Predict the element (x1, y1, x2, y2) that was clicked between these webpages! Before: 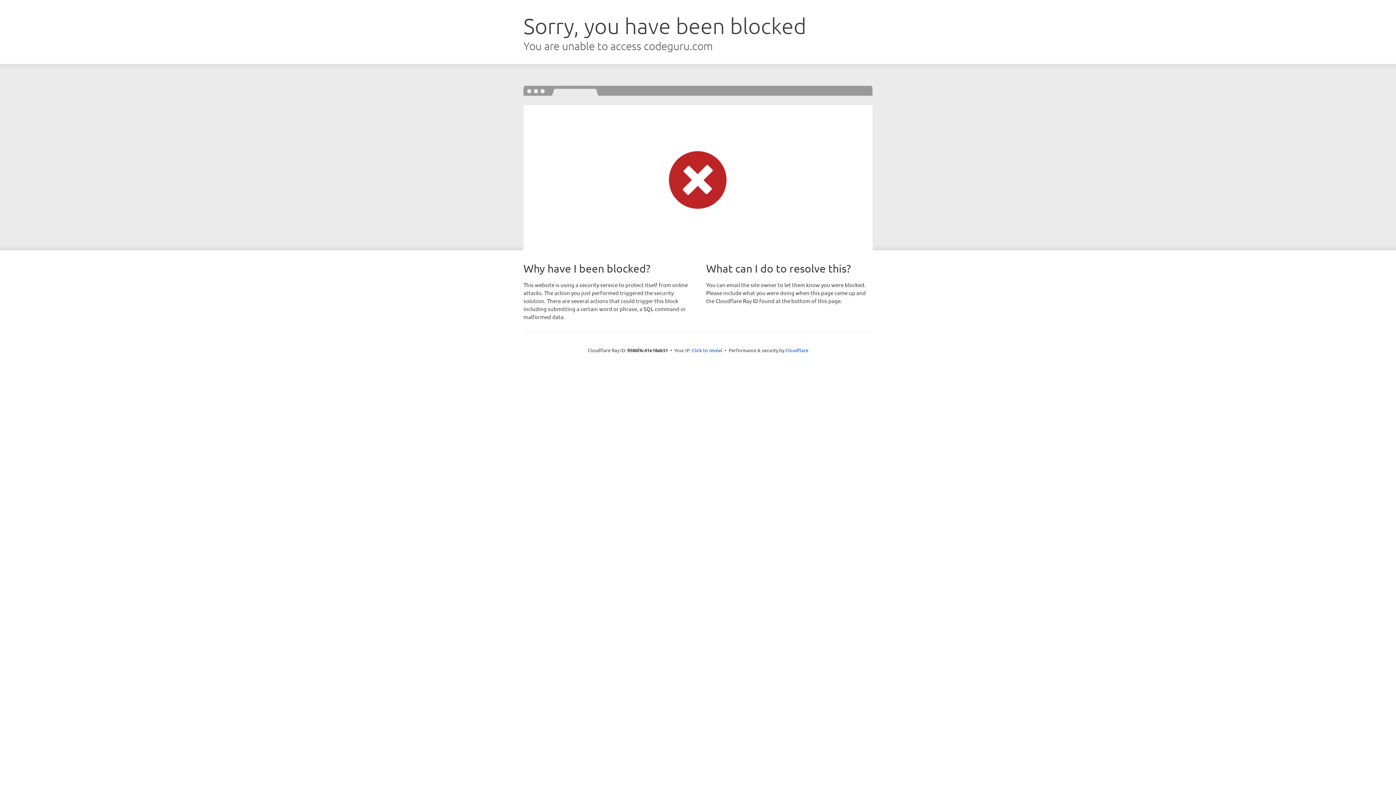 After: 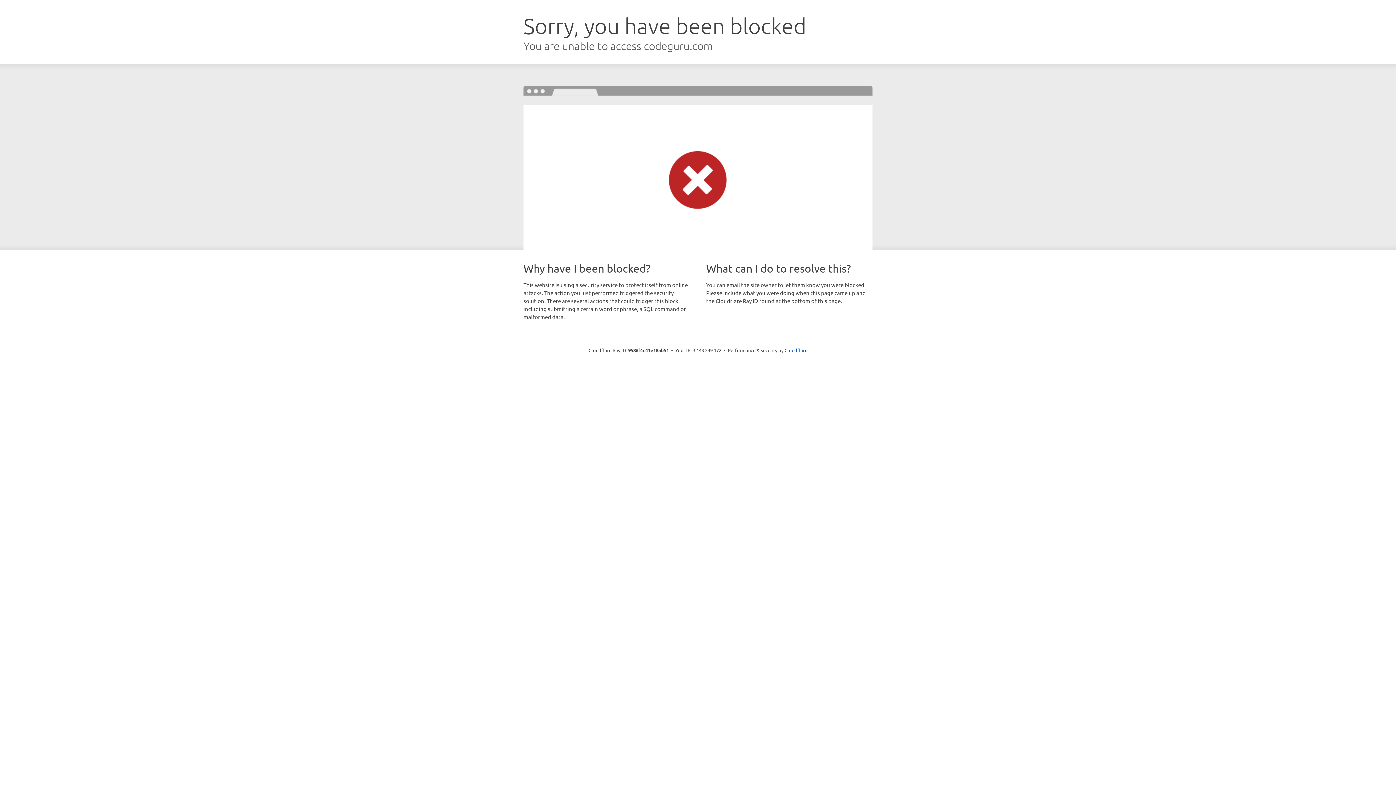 Action: label: Click to reveal bbox: (692, 346, 722, 353)